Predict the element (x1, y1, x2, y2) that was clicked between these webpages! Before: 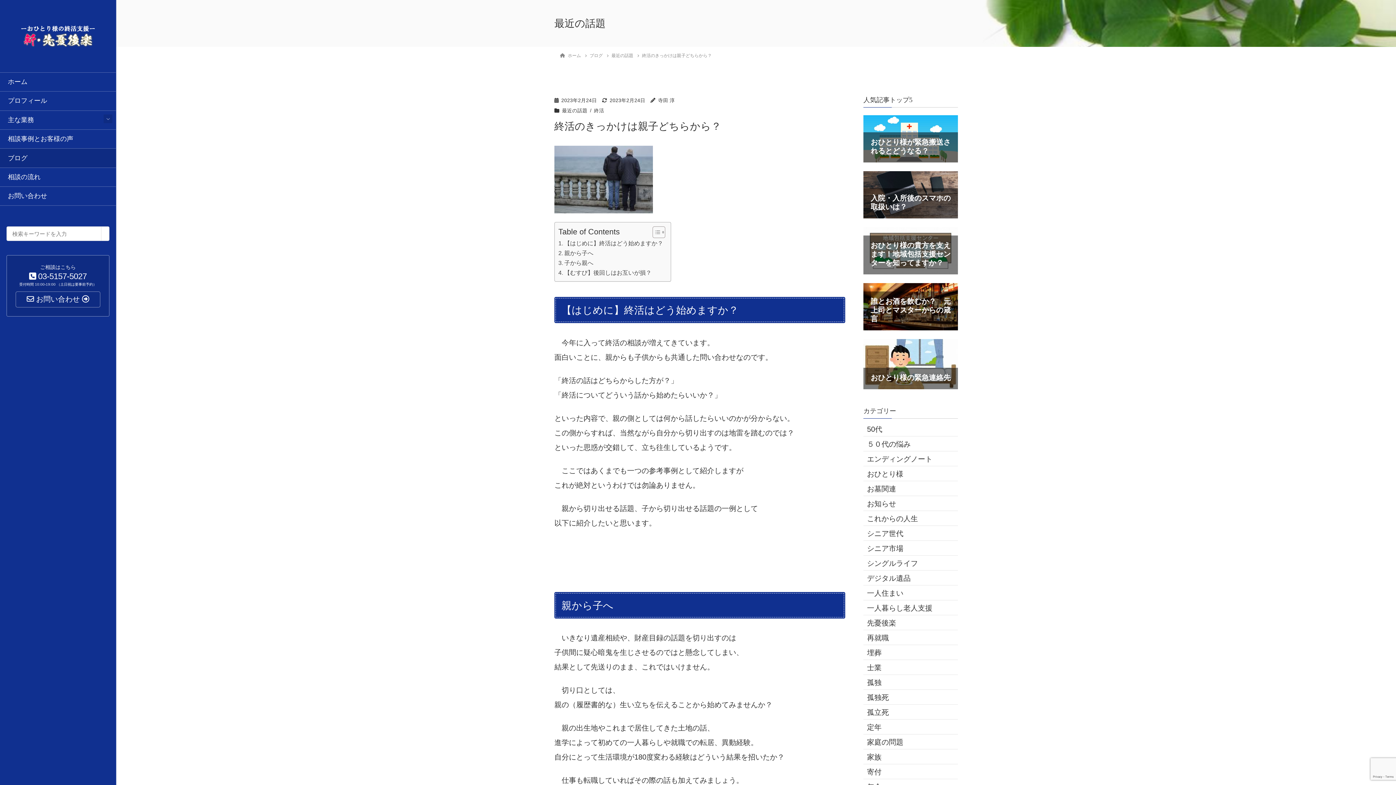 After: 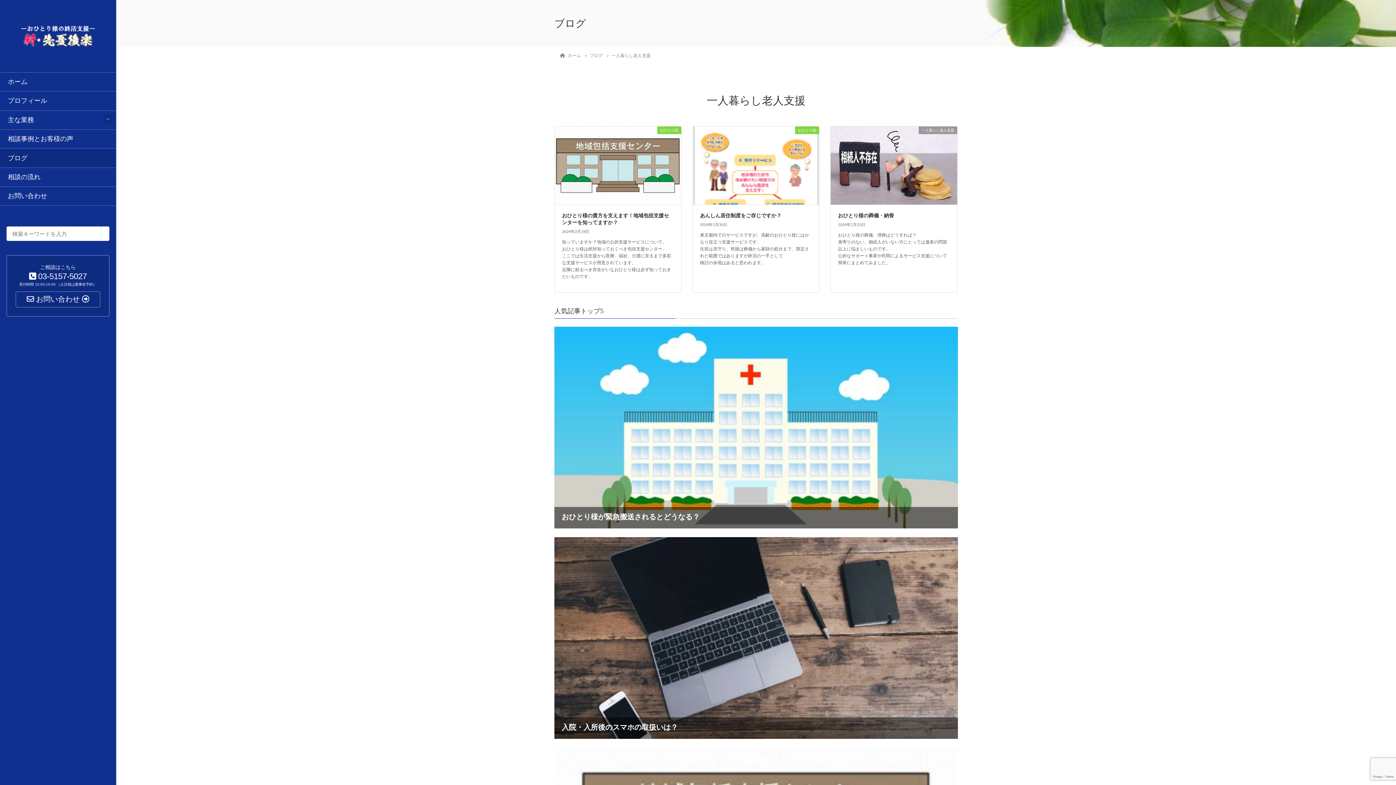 Action: bbox: (863, 600, 958, 615) label: 一人暮らし老人支援